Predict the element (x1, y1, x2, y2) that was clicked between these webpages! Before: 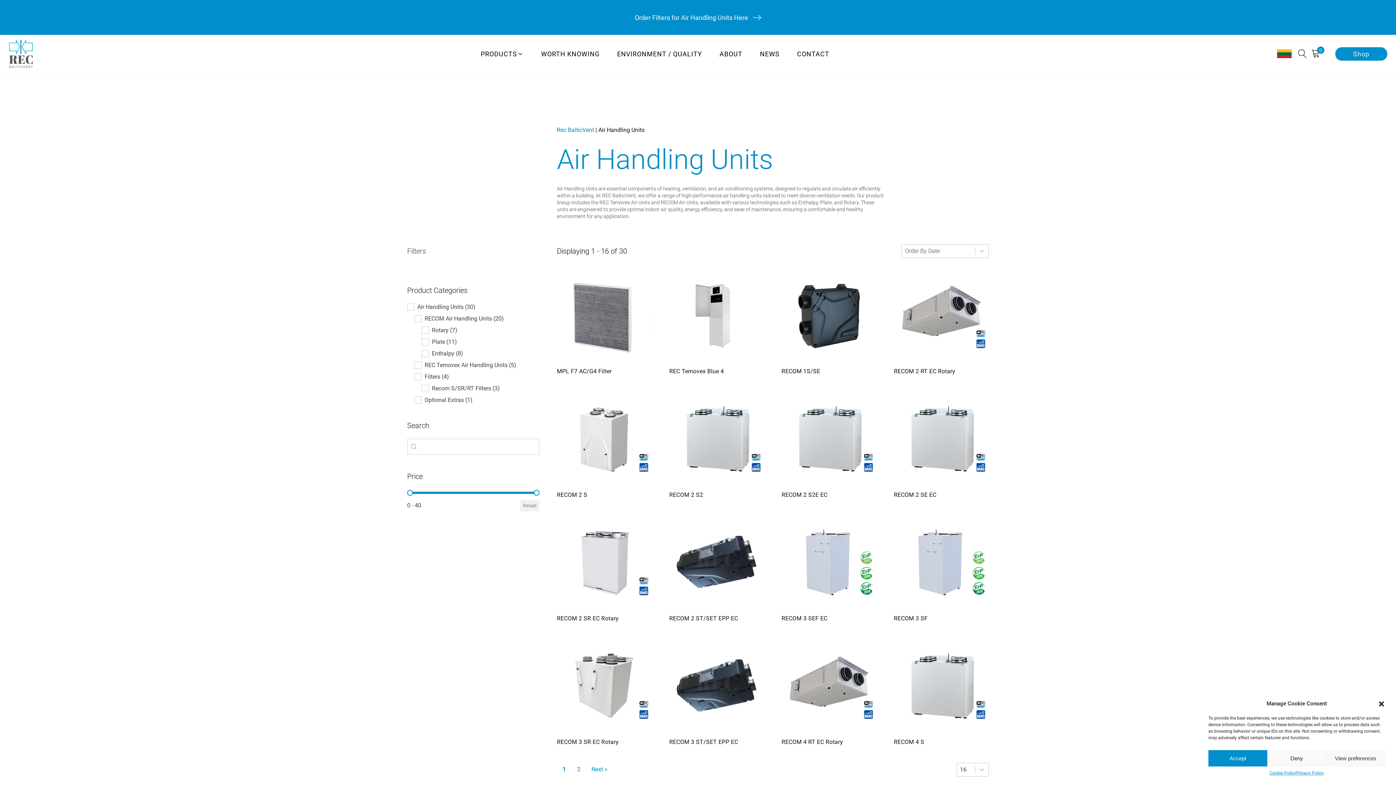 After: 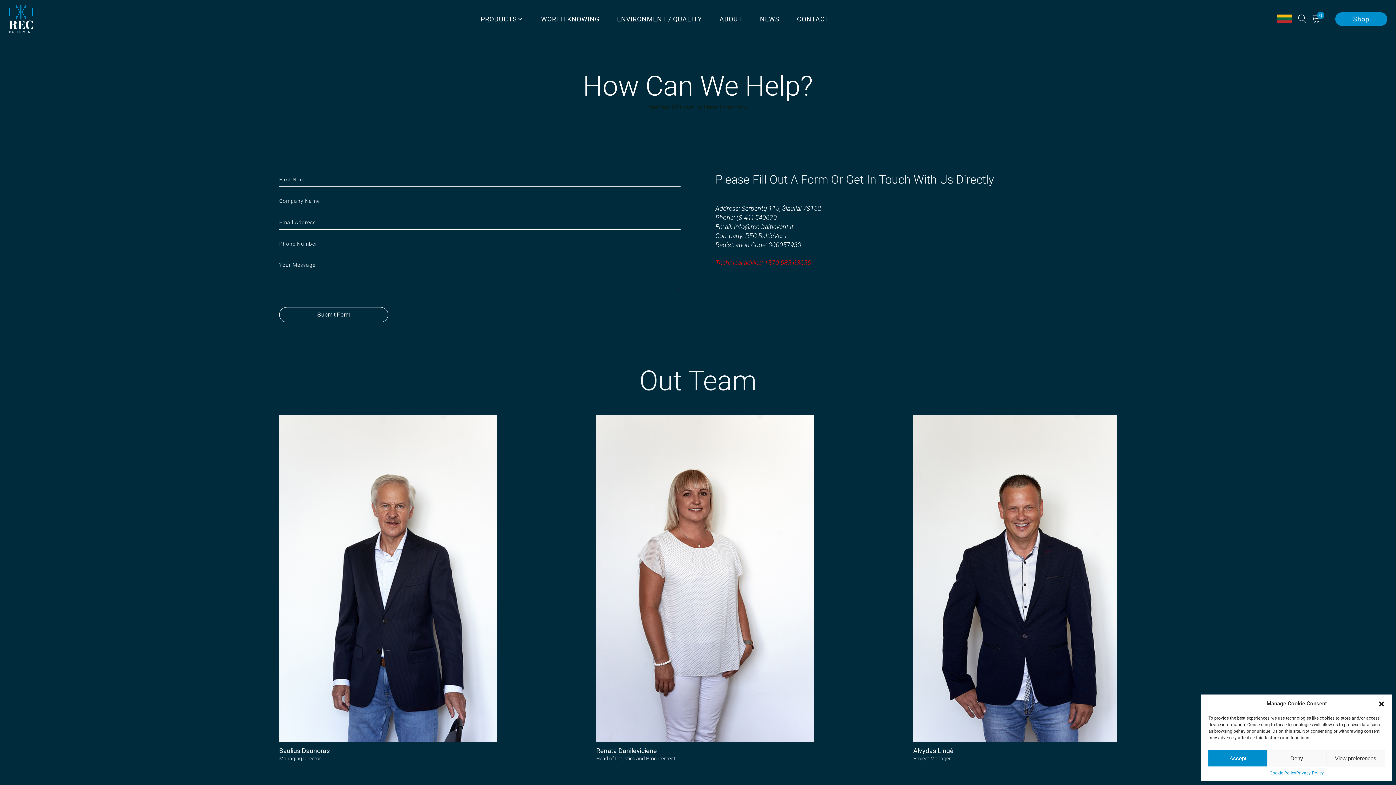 Action: label: CONTACT bbox: (792, 47, 833, 60)